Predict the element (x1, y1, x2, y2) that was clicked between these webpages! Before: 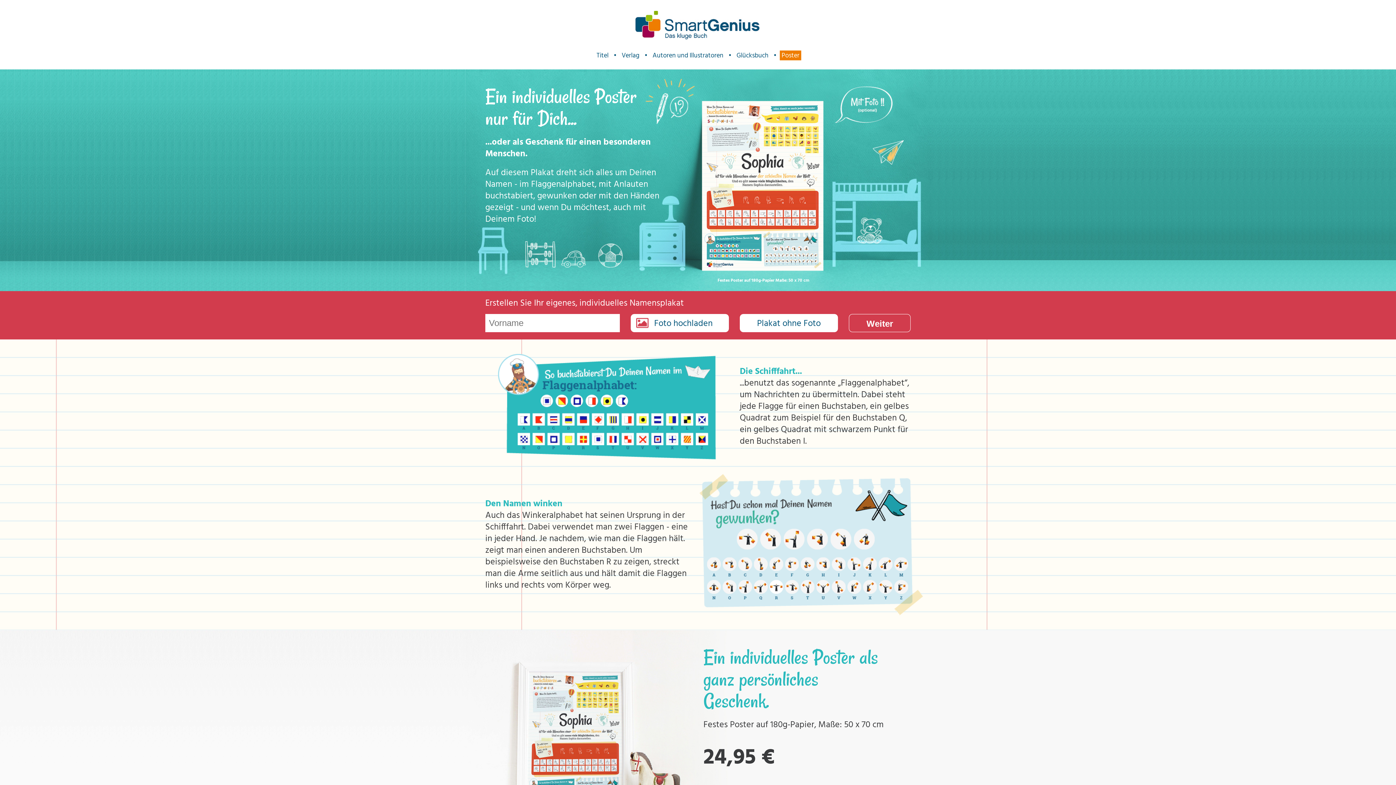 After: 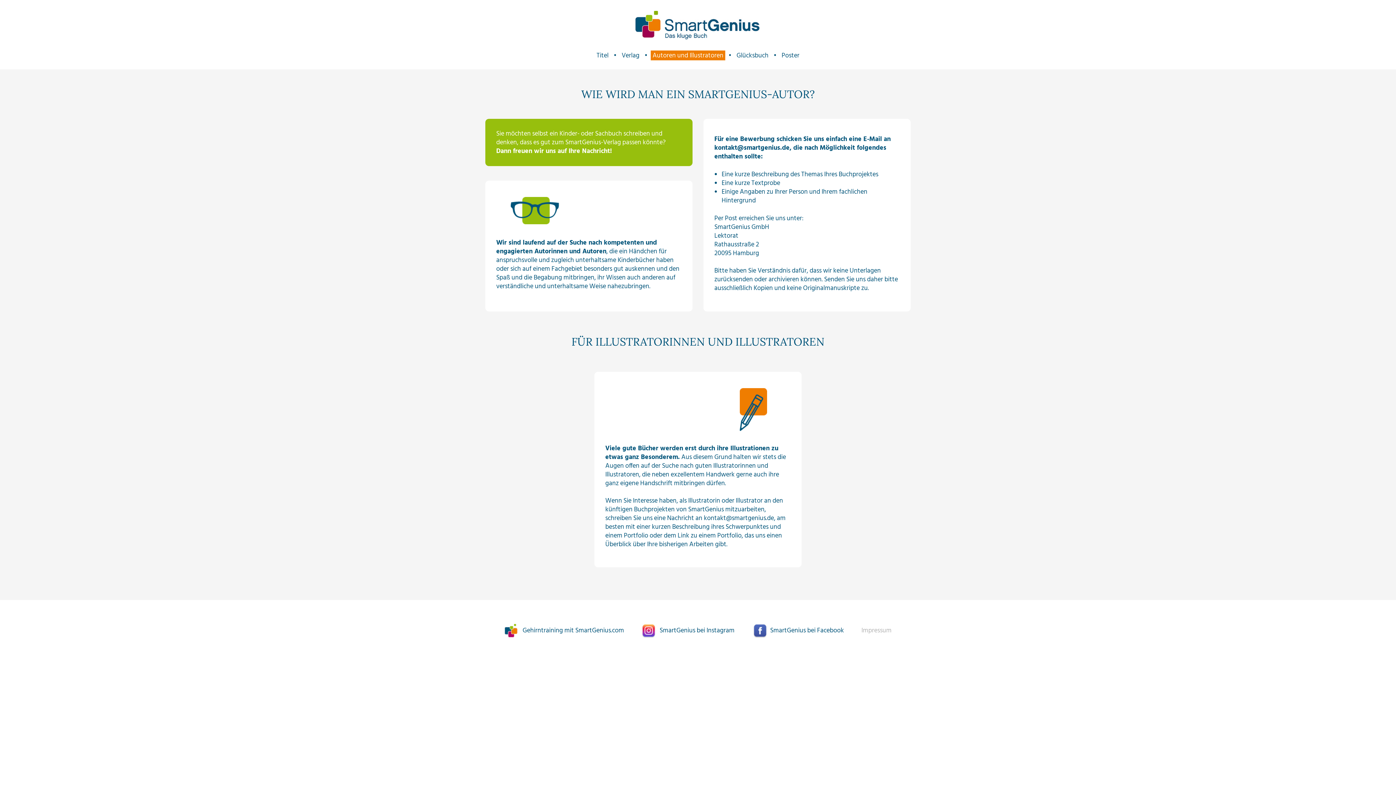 Action: bbox: (650, 50, 725, 60) label: Autoren und Illustratoren